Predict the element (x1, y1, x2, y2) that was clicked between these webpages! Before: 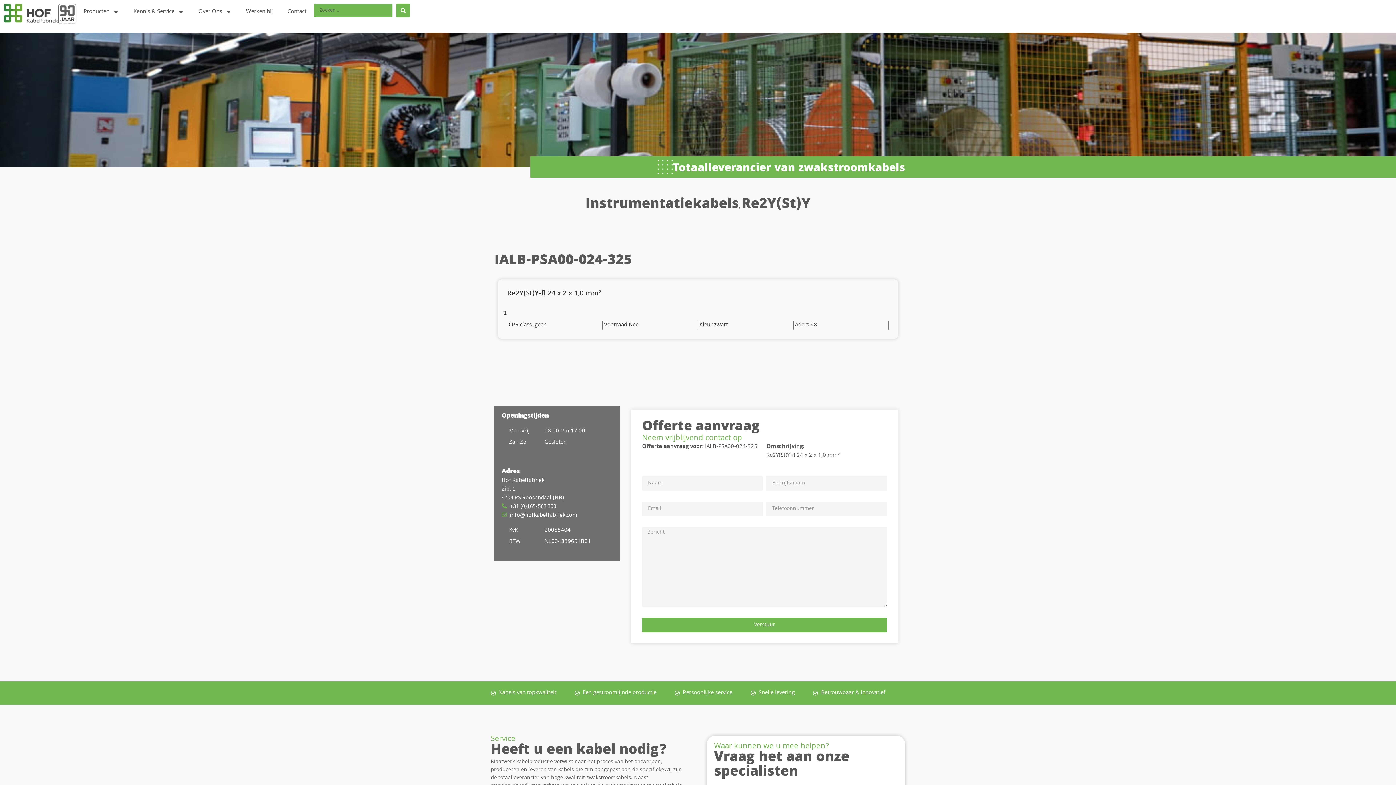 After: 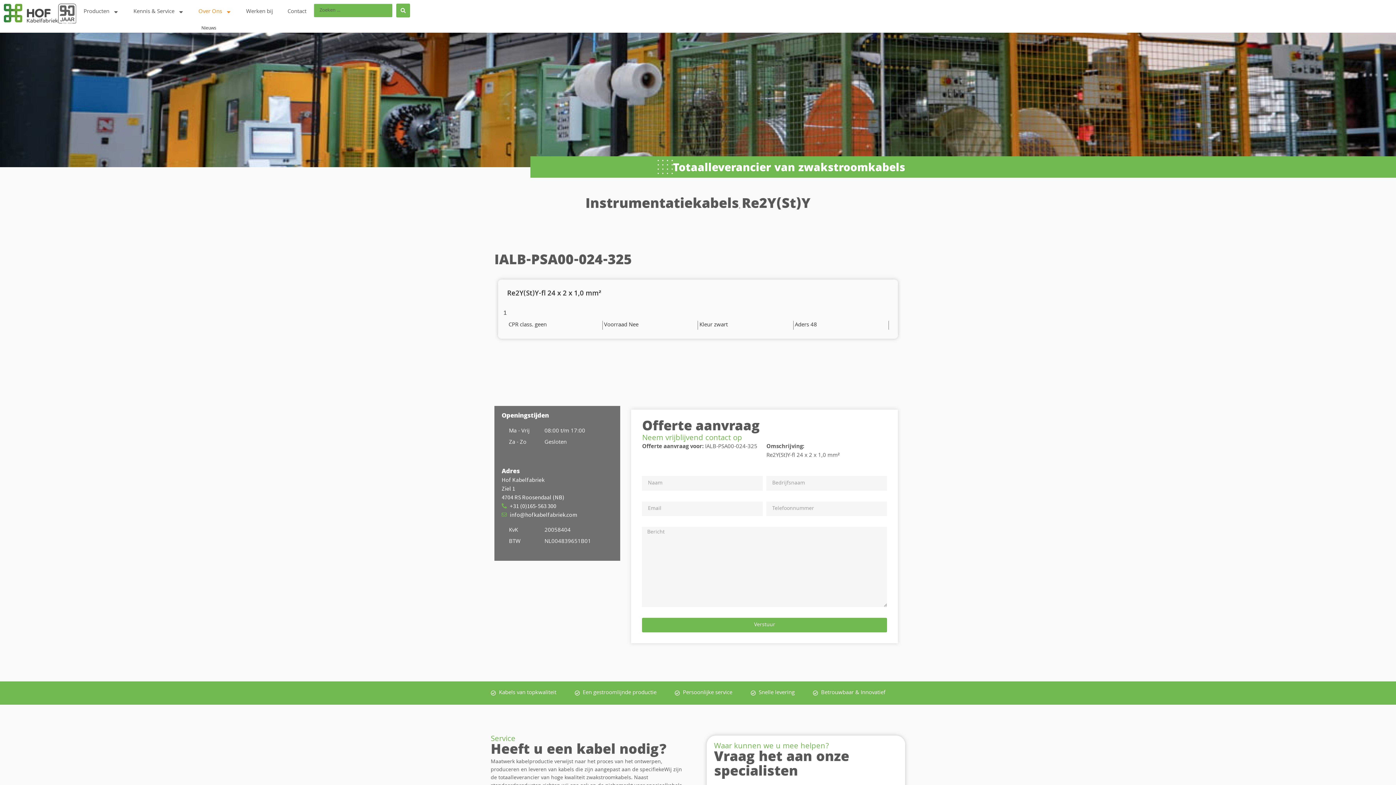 Action: bbox: (191, 3, 238, 20) label: Over Ons